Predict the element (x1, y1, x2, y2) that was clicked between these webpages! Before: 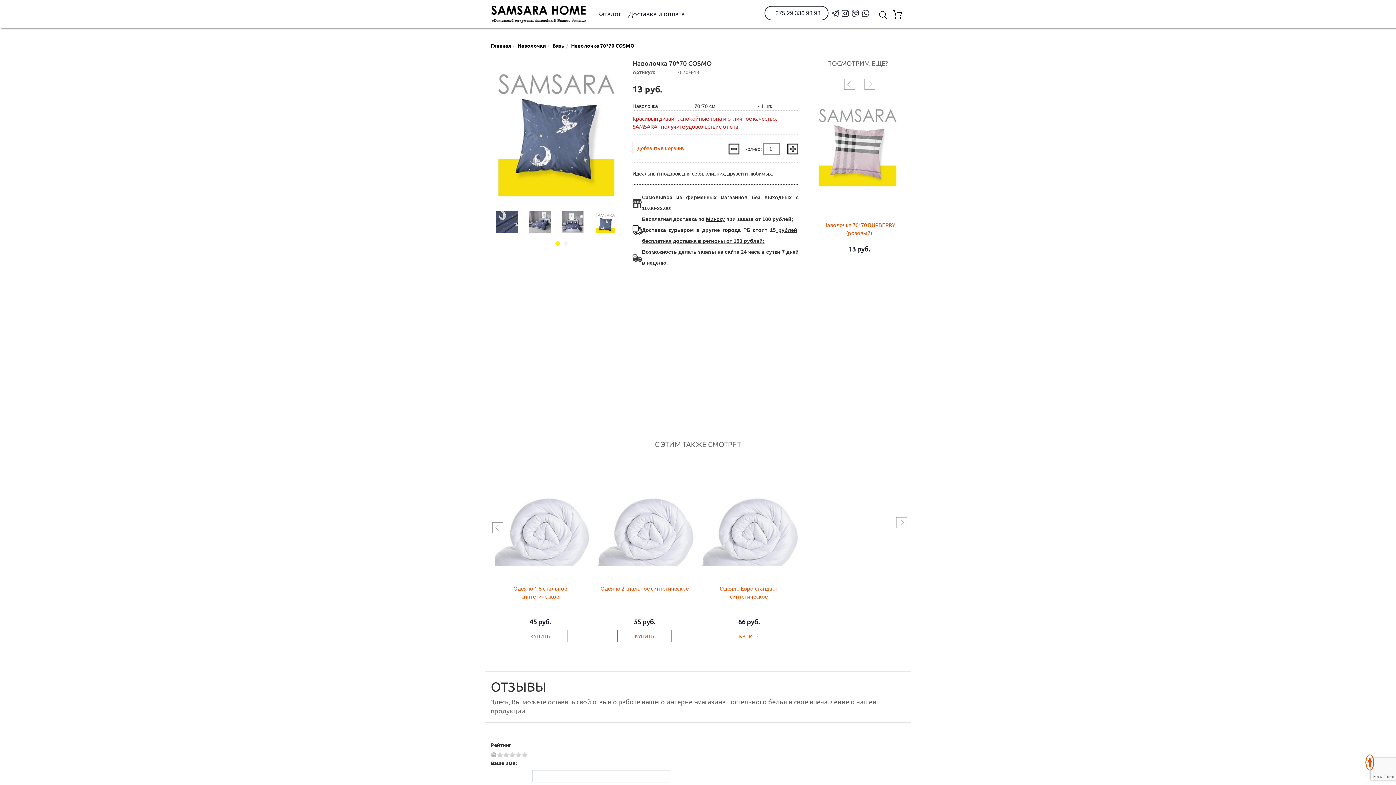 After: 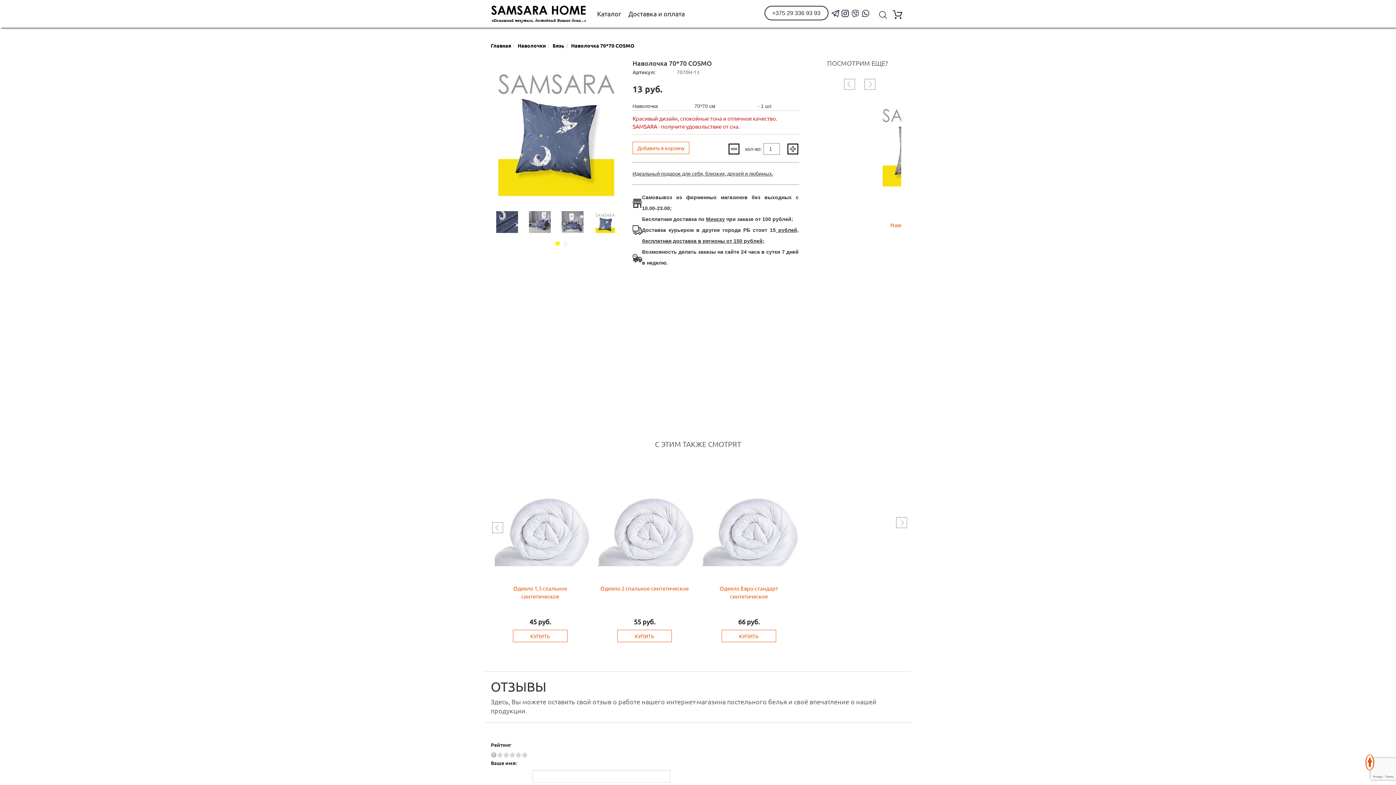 Action: label: +375 29 336 93 93 bbox: (764, 5, 828, 20)